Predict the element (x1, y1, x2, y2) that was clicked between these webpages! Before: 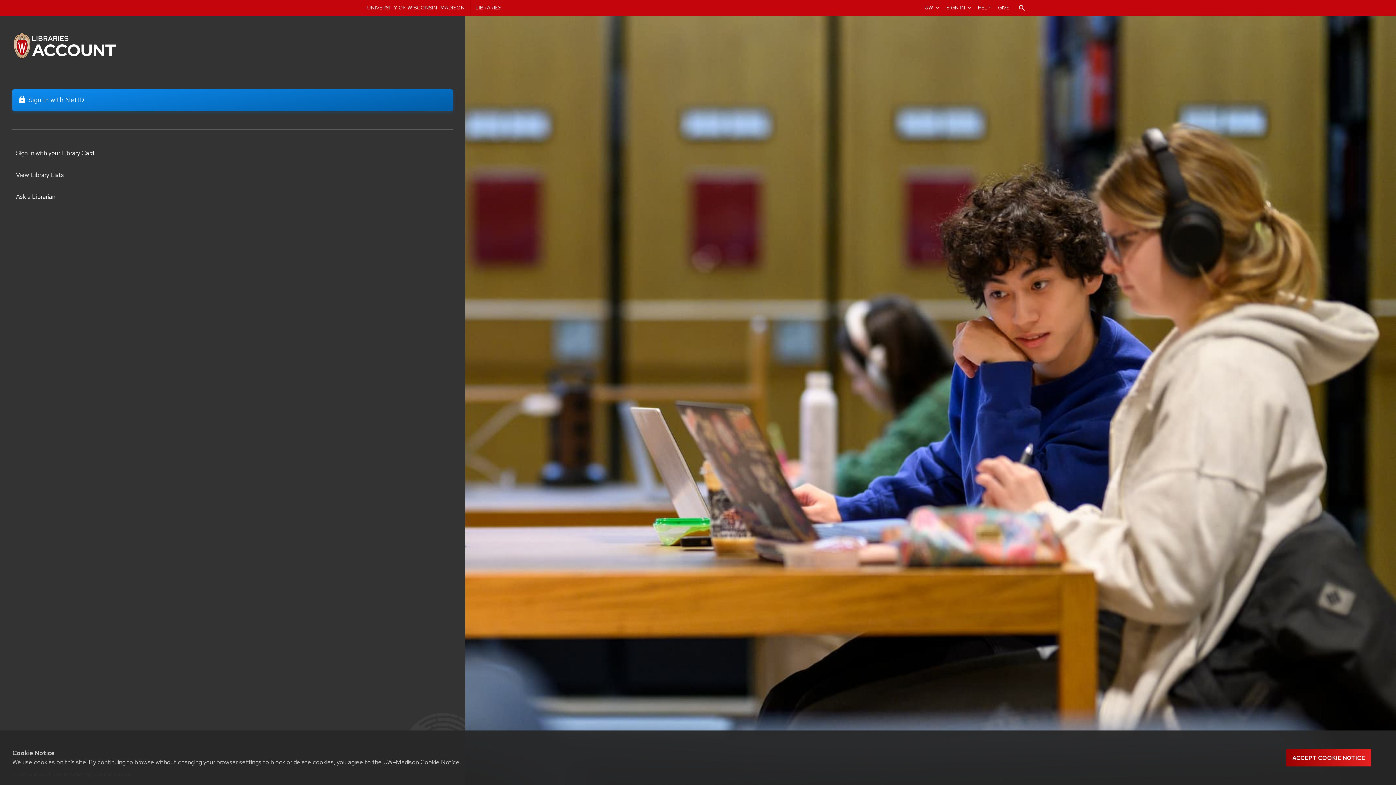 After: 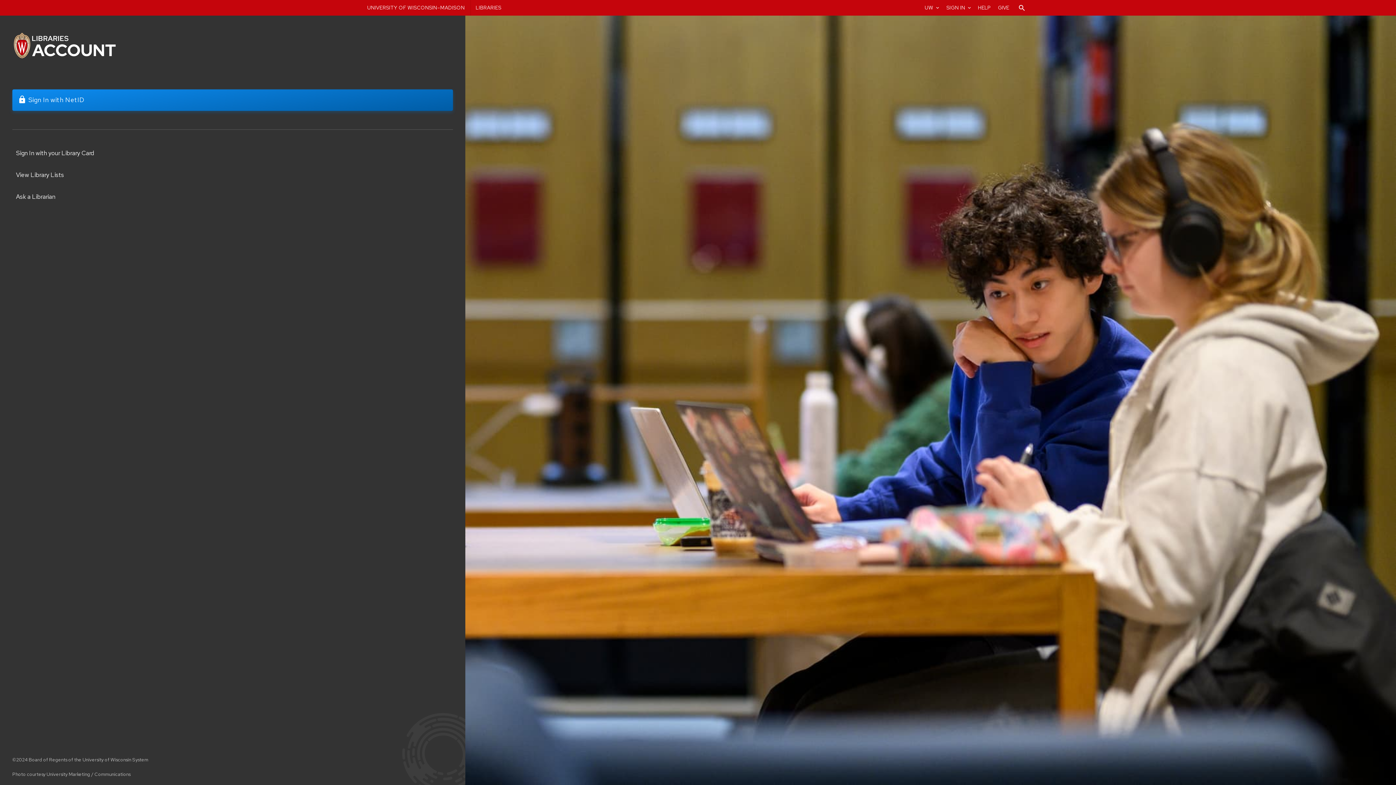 Action: label: Accept cookie notice bbox: (1286, 749, 1371, 767)